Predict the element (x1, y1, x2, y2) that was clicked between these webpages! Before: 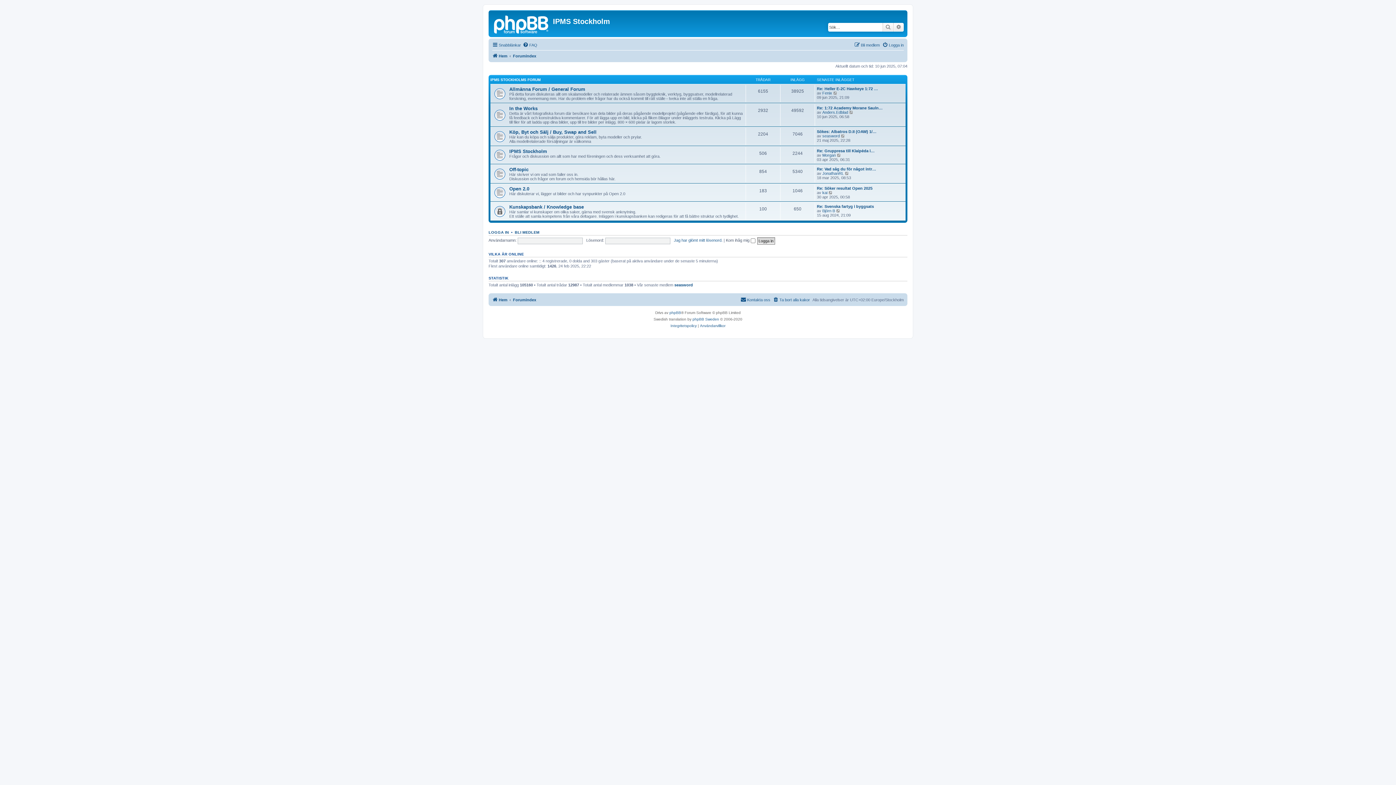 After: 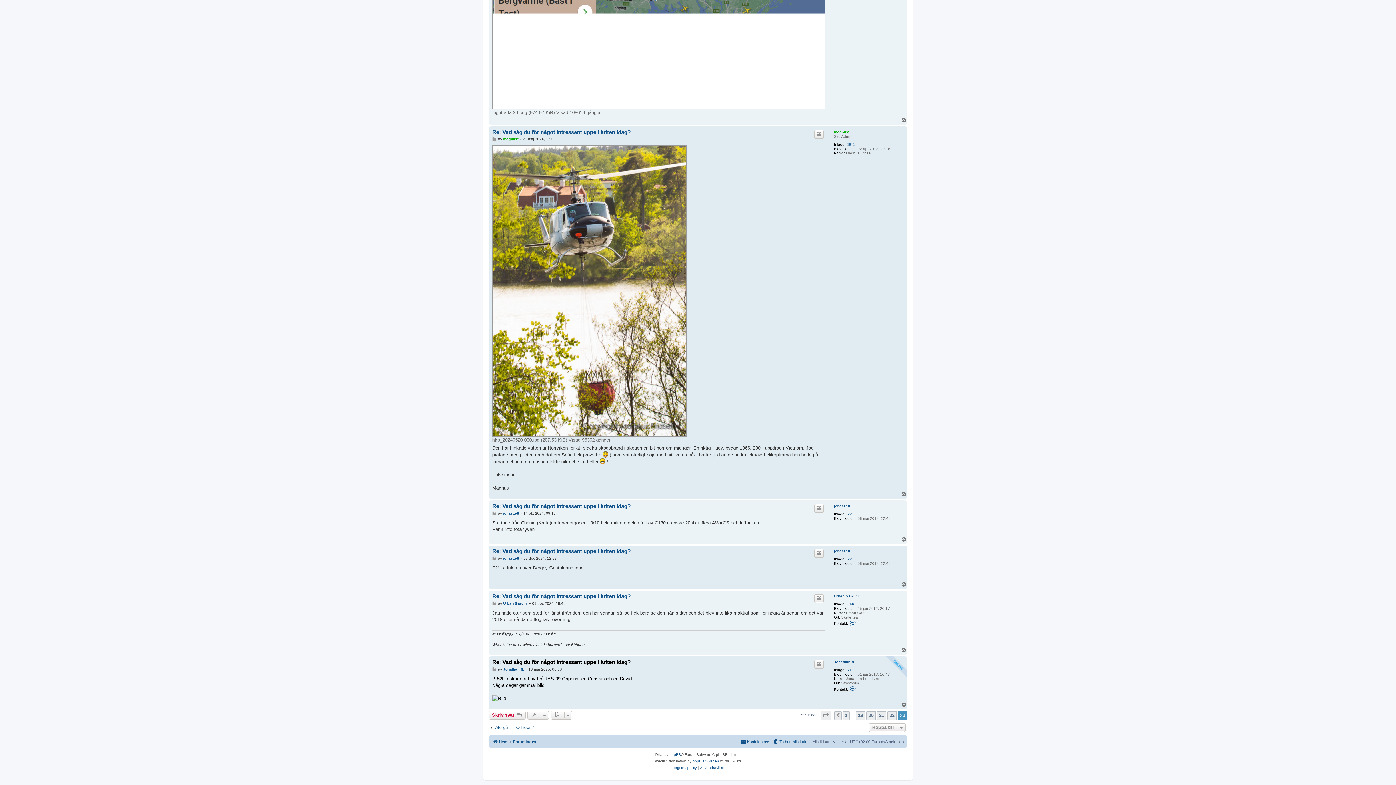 Action: bbox: (817, 166, 876, 171) label: Re: Vad såg du för något intr…